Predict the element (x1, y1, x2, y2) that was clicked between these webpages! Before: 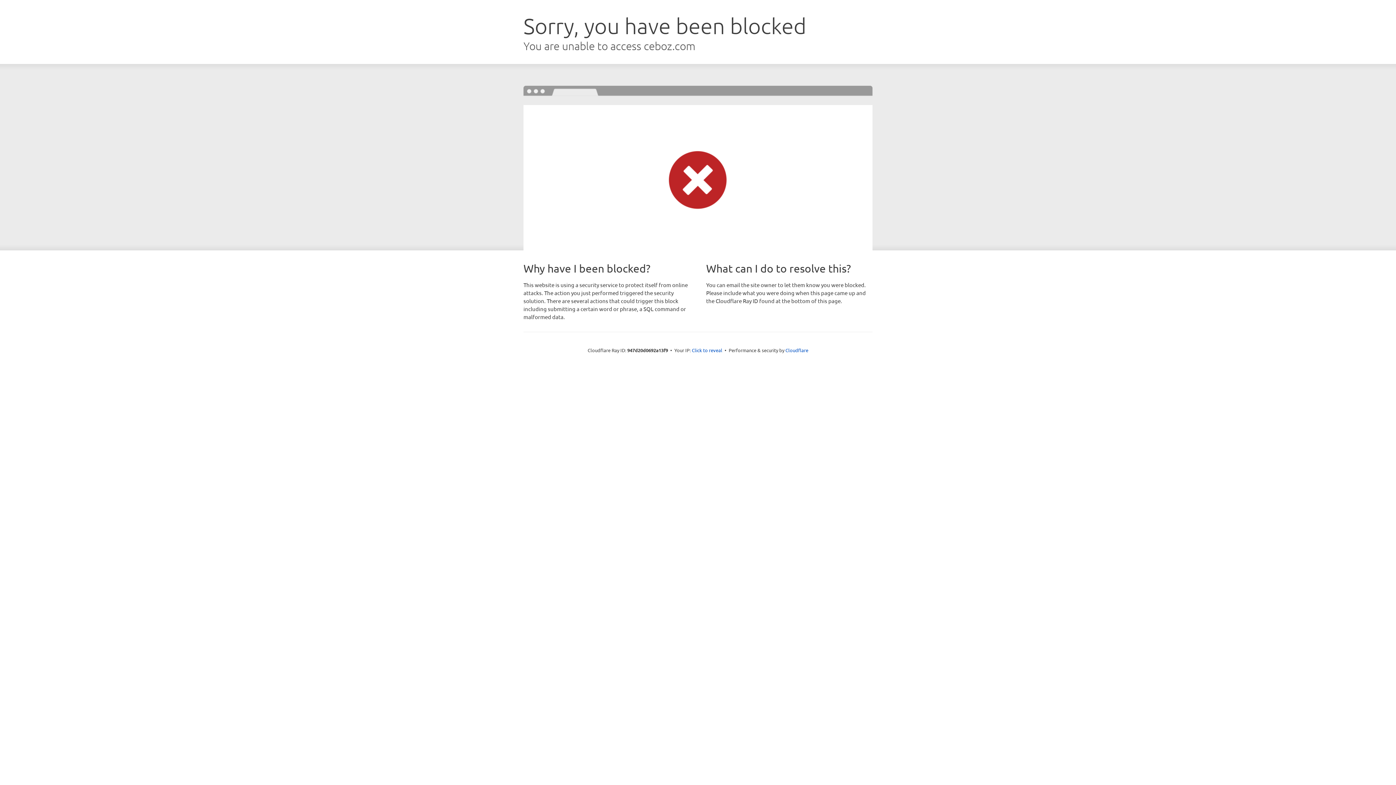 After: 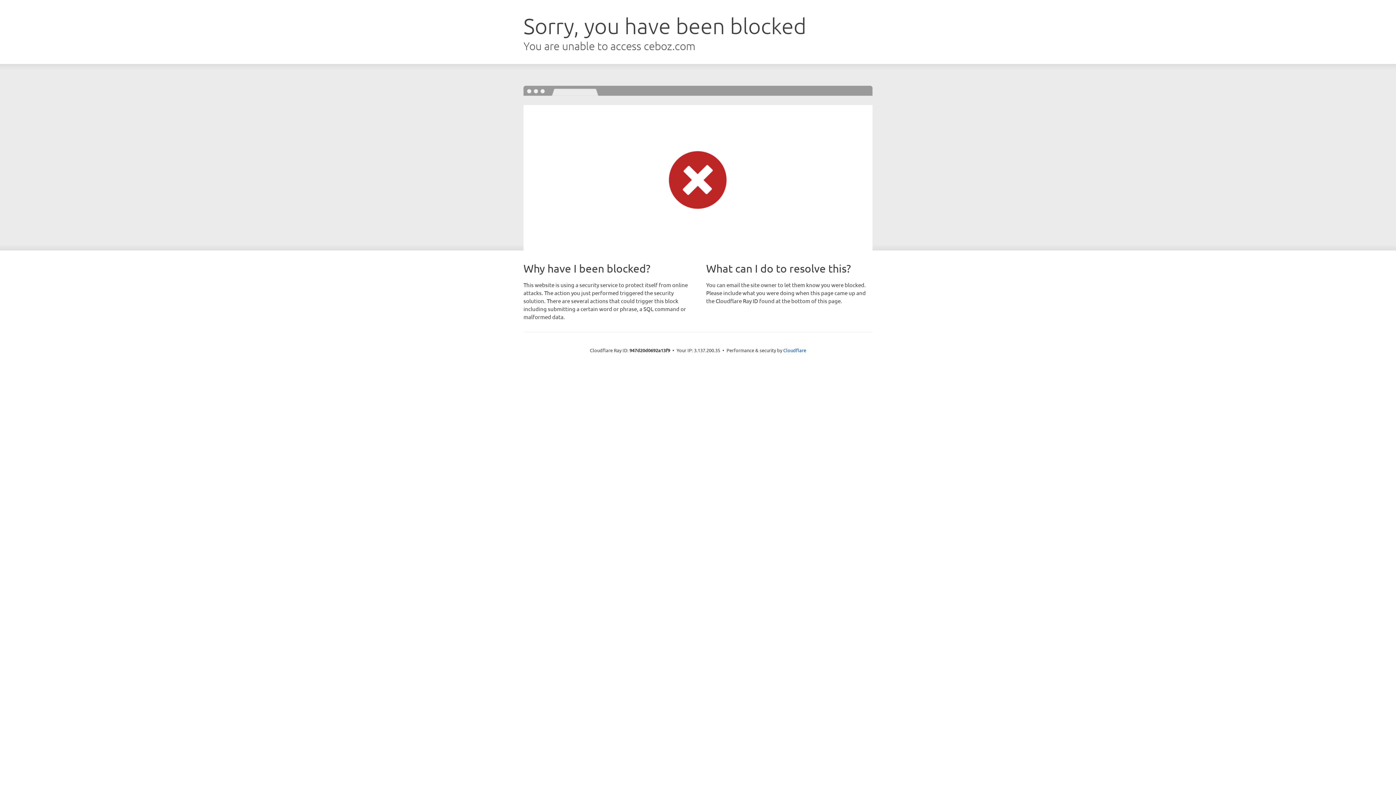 Action: label: Click to reveal bbox: (692, 346, 722, 353)